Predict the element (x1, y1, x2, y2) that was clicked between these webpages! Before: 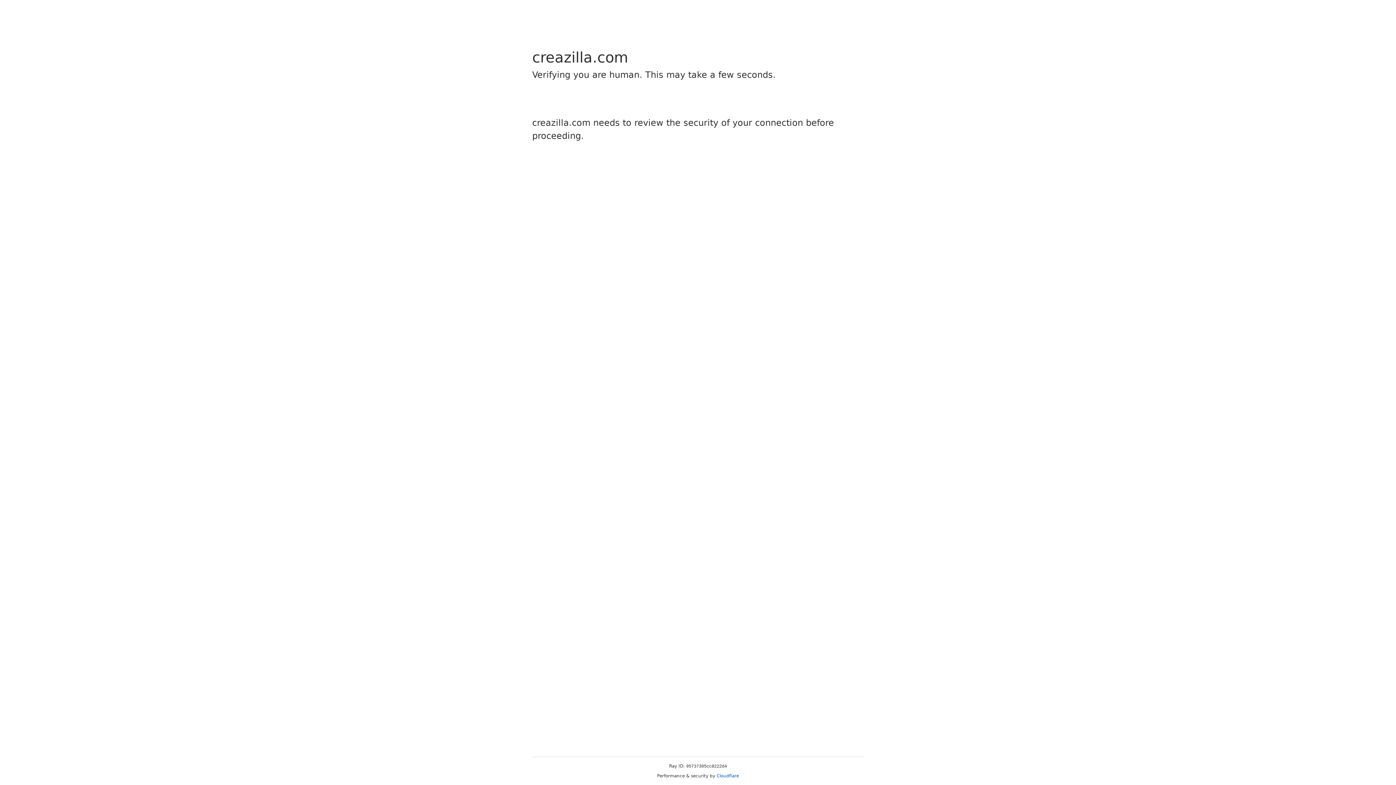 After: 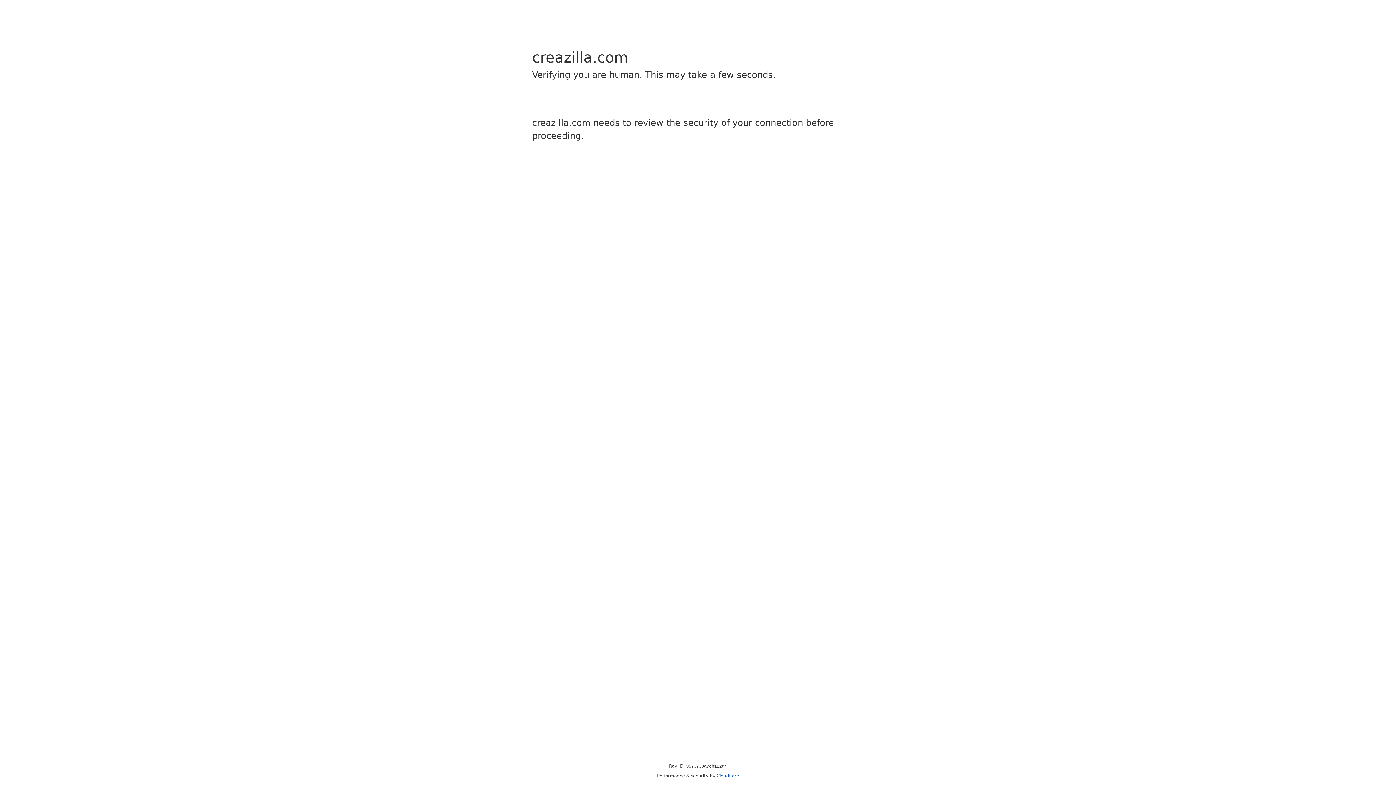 Action: bbox: (716, 773, 739, 778) label: Cloudflare